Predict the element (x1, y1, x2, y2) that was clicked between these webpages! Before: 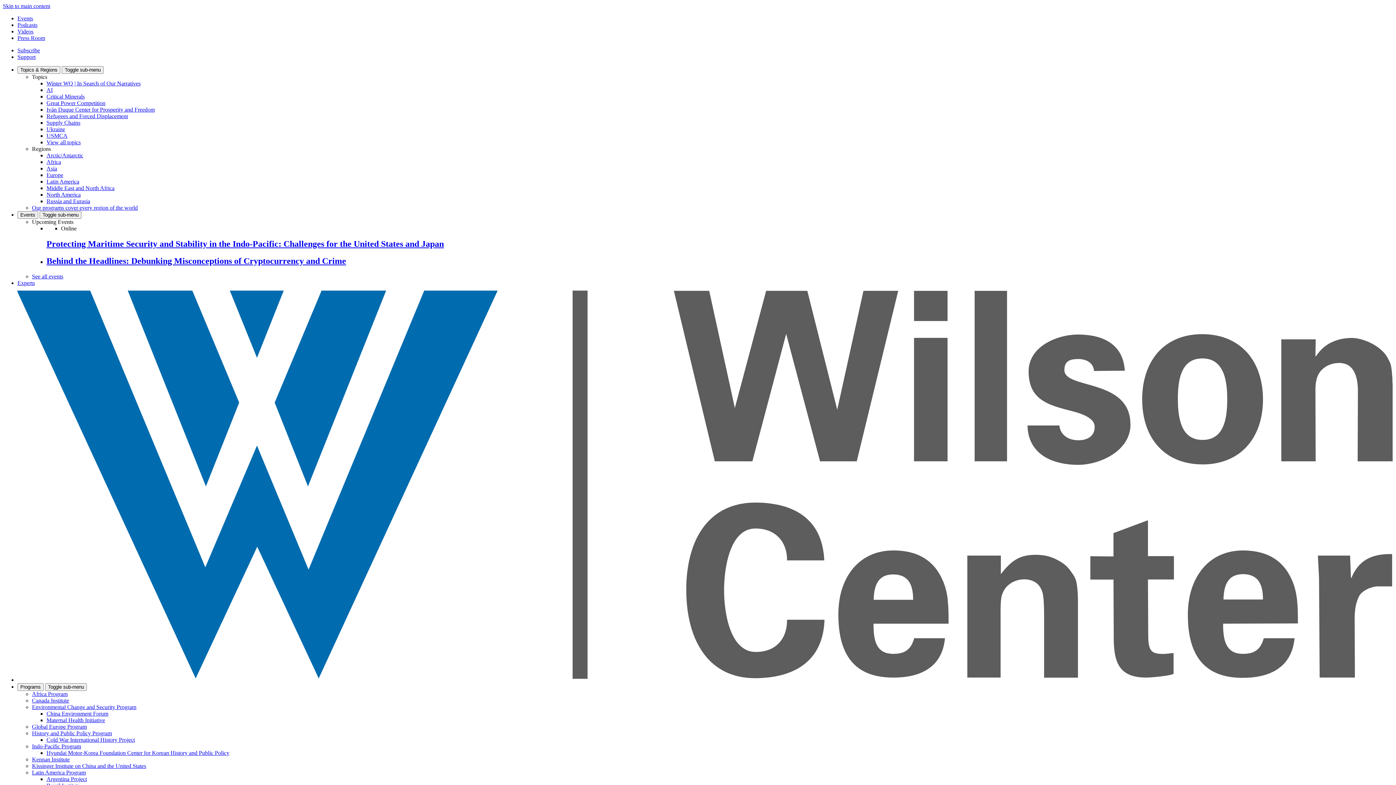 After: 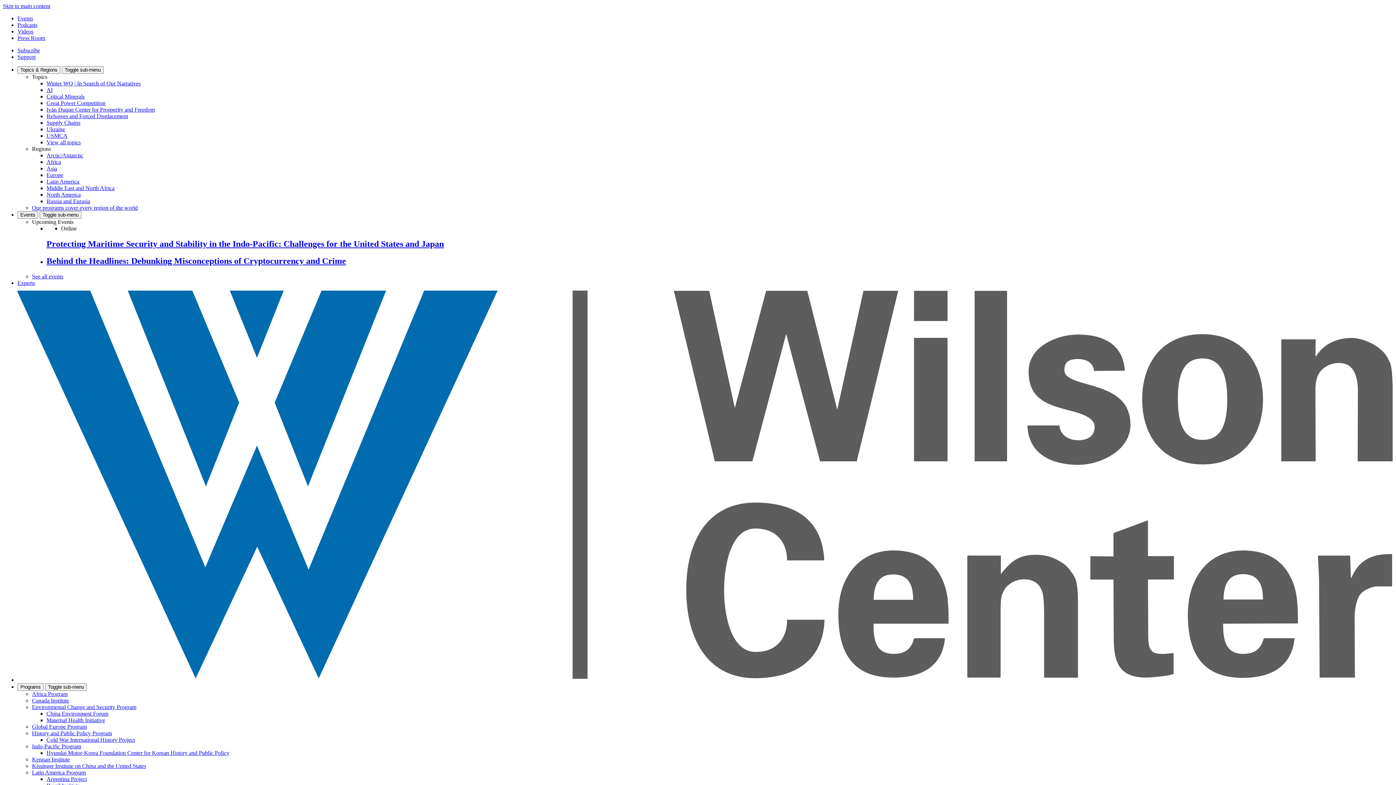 Action: bbox: (46, 178, 79, 184) label: Latin America